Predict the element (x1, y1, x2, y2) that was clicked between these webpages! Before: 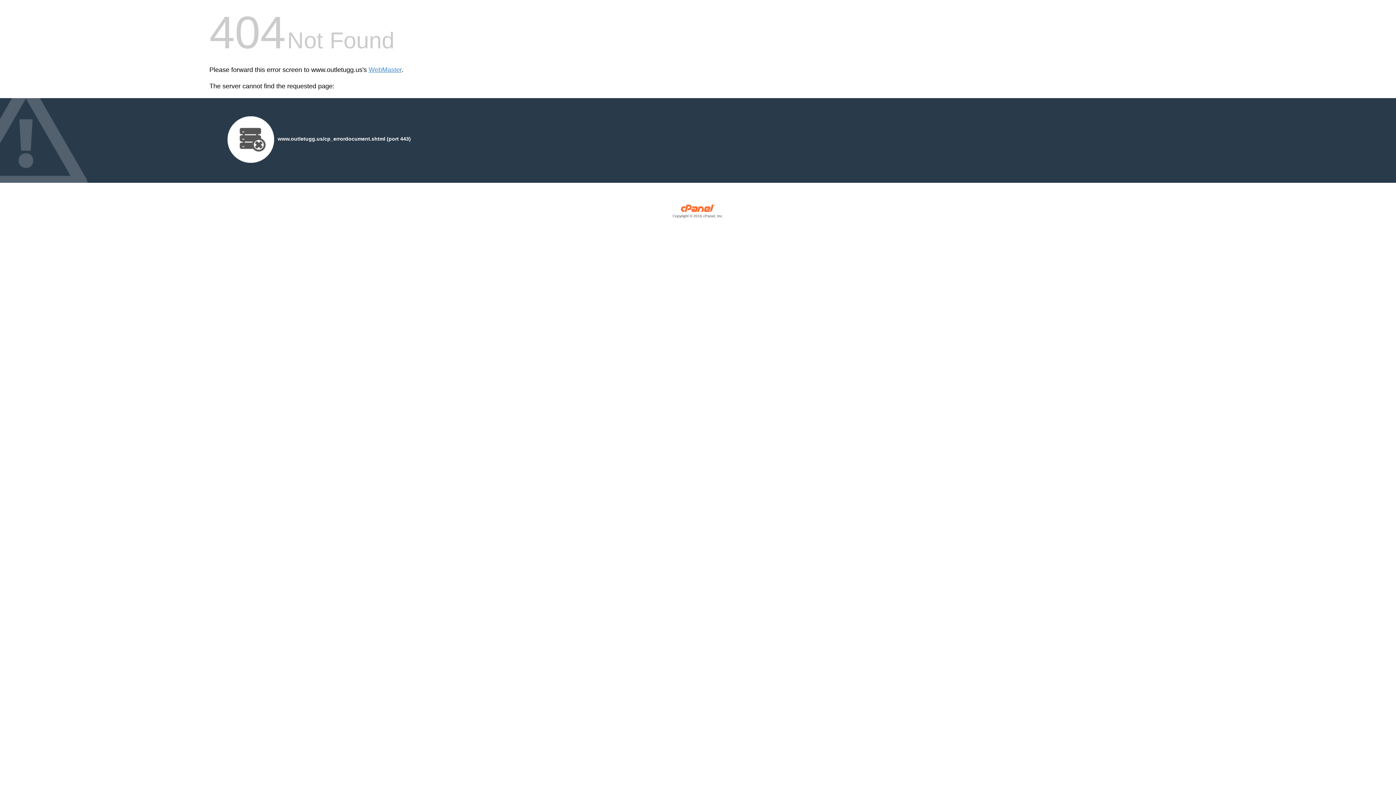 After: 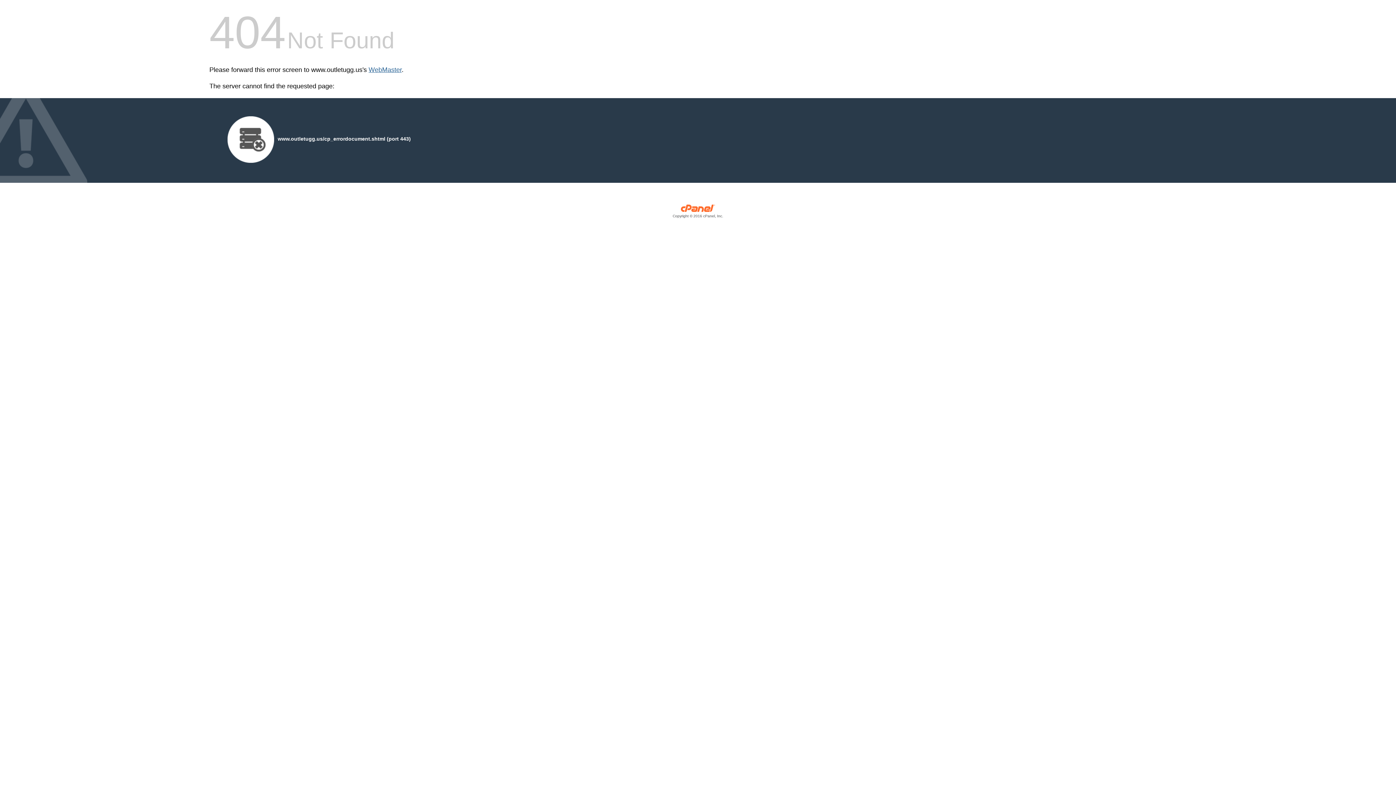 Action: bbox: (368, 66, 401, 73) label: WebMaster